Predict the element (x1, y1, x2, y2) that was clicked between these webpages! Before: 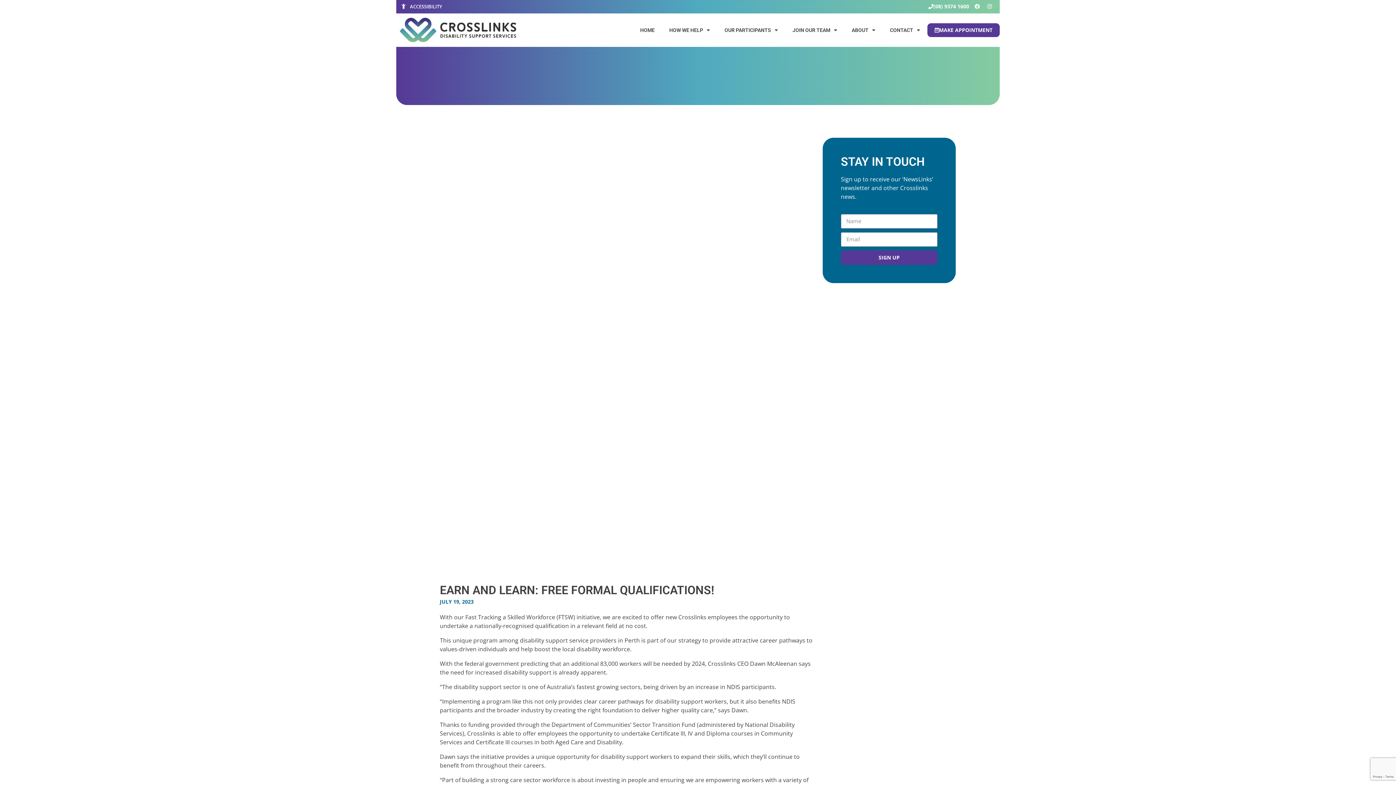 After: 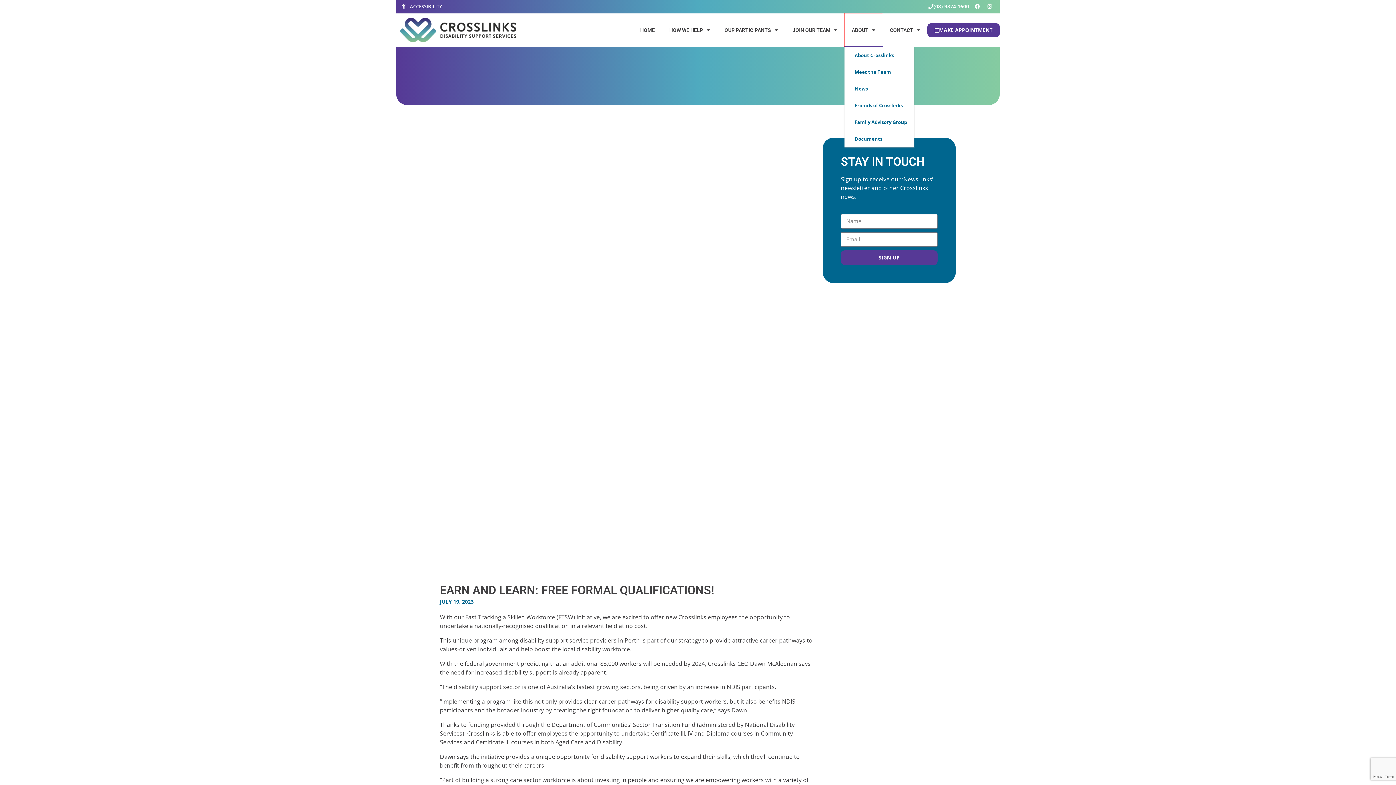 Action: bbox: (844, 13, 882, 46) label: ABOUT